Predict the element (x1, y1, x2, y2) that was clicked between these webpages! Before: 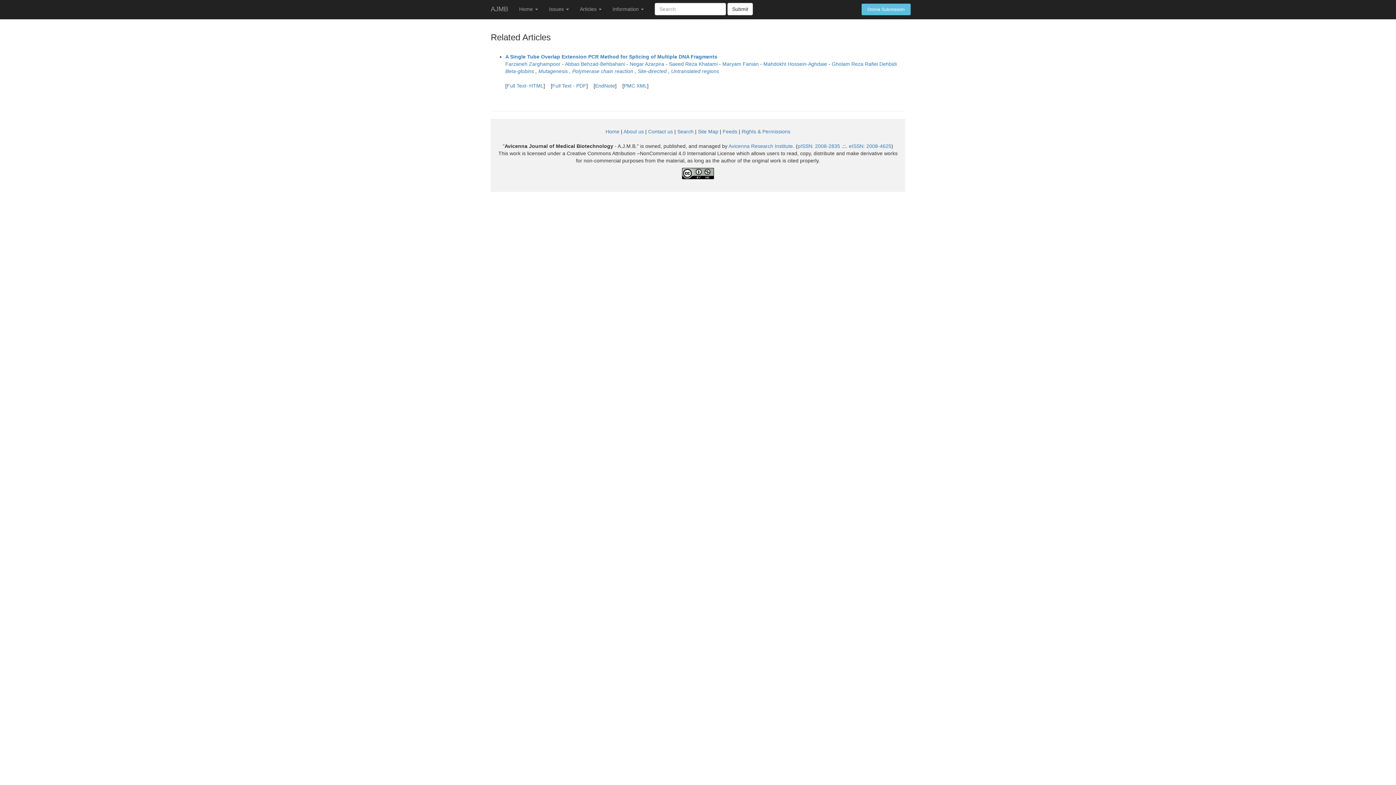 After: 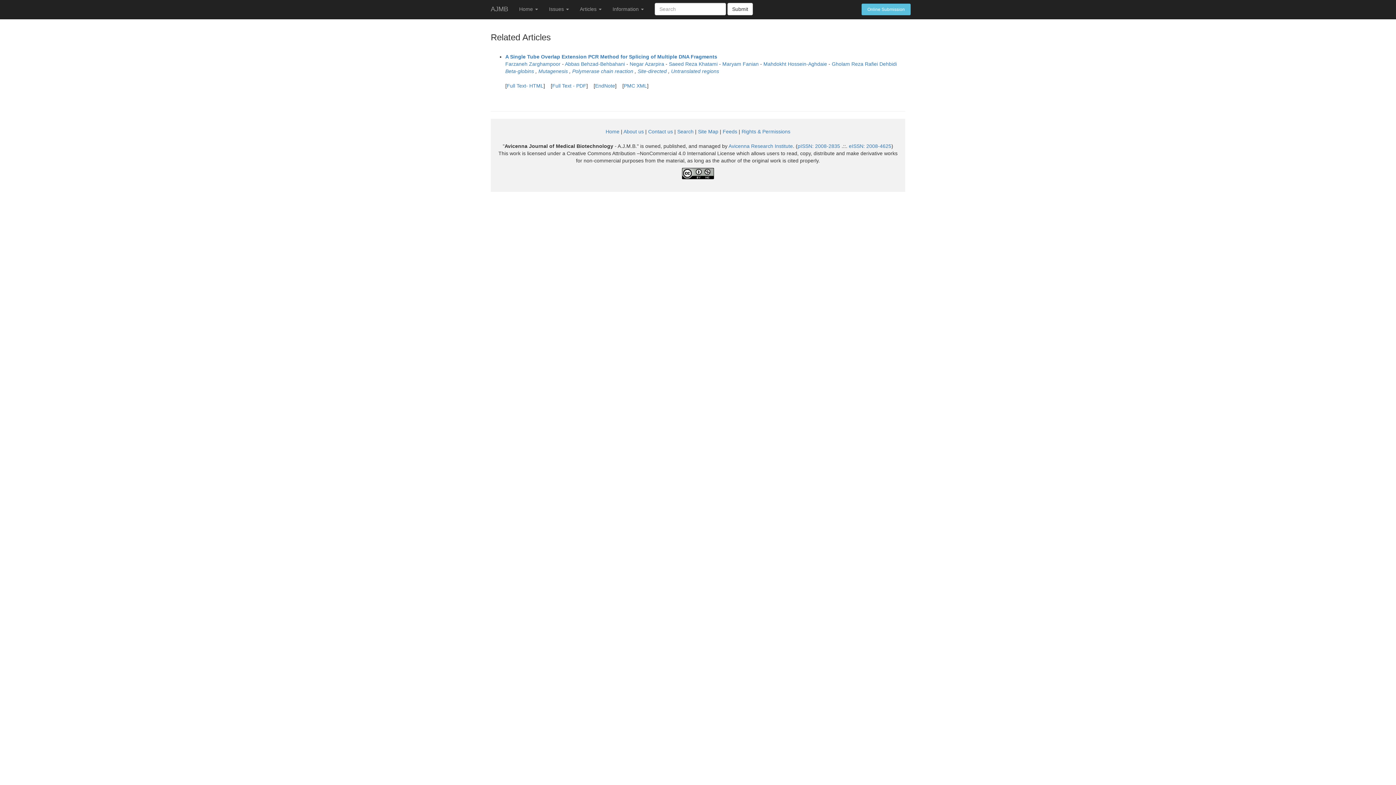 Action: label: Untranslated regions bbox: (671, 68, 719, 74)